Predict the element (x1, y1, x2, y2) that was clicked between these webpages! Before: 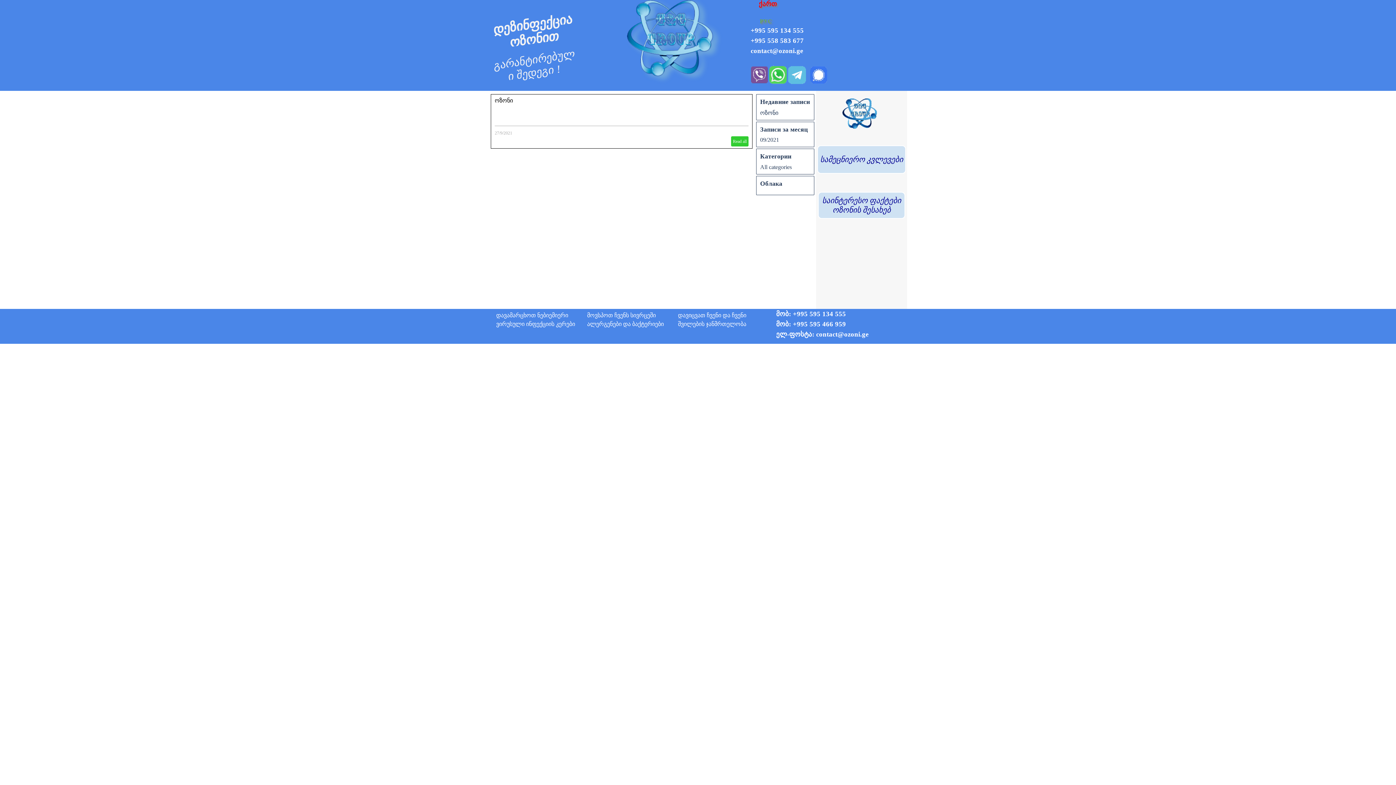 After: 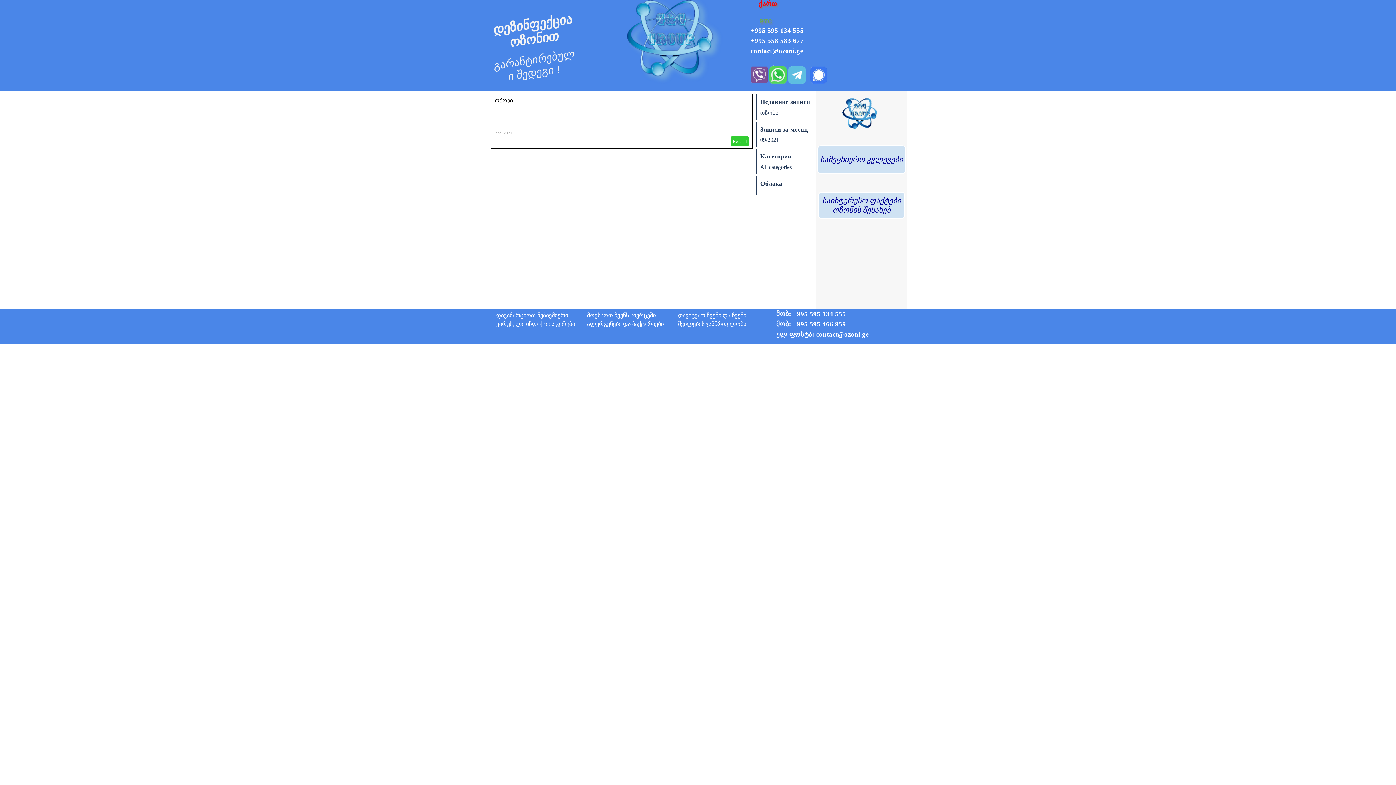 Action: label: All categories bbox: (760, 164, 792, 170)